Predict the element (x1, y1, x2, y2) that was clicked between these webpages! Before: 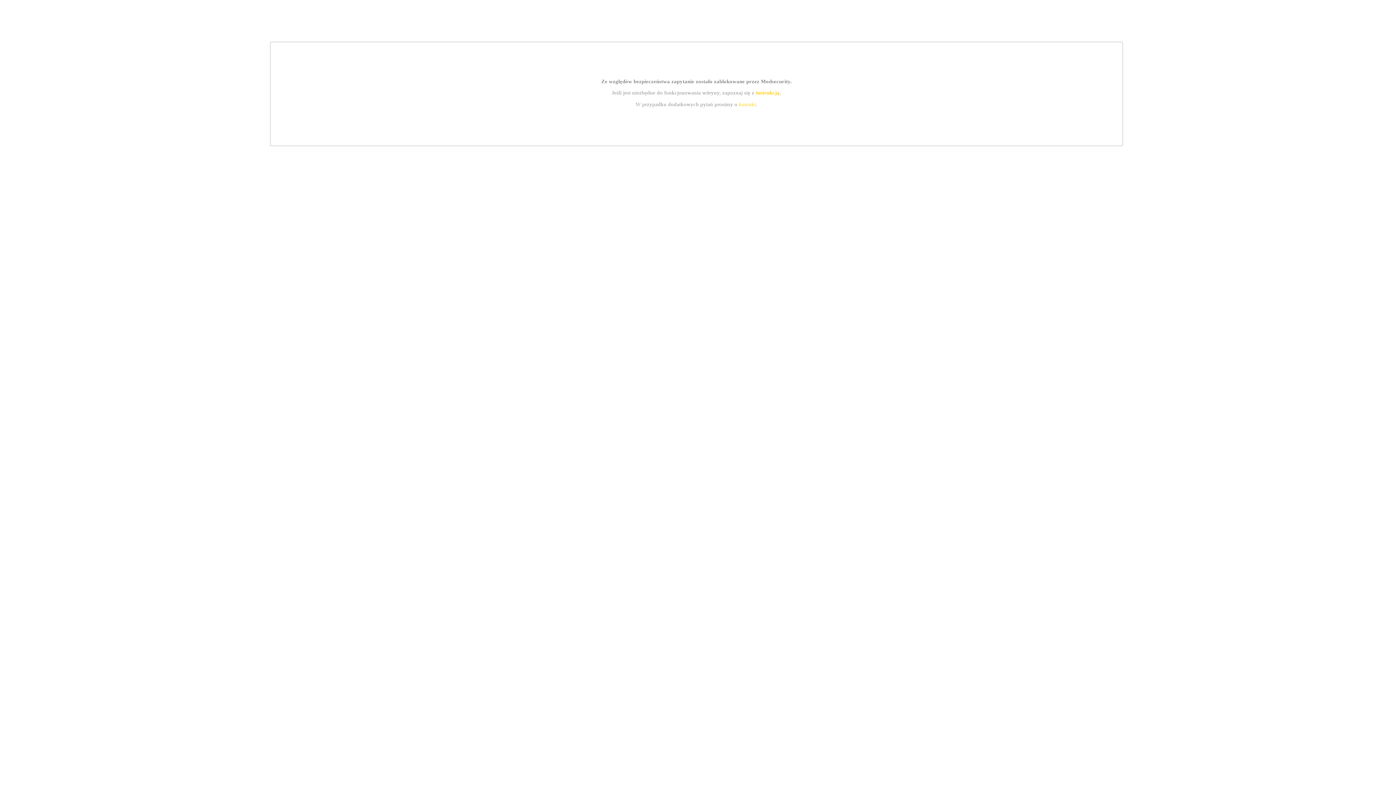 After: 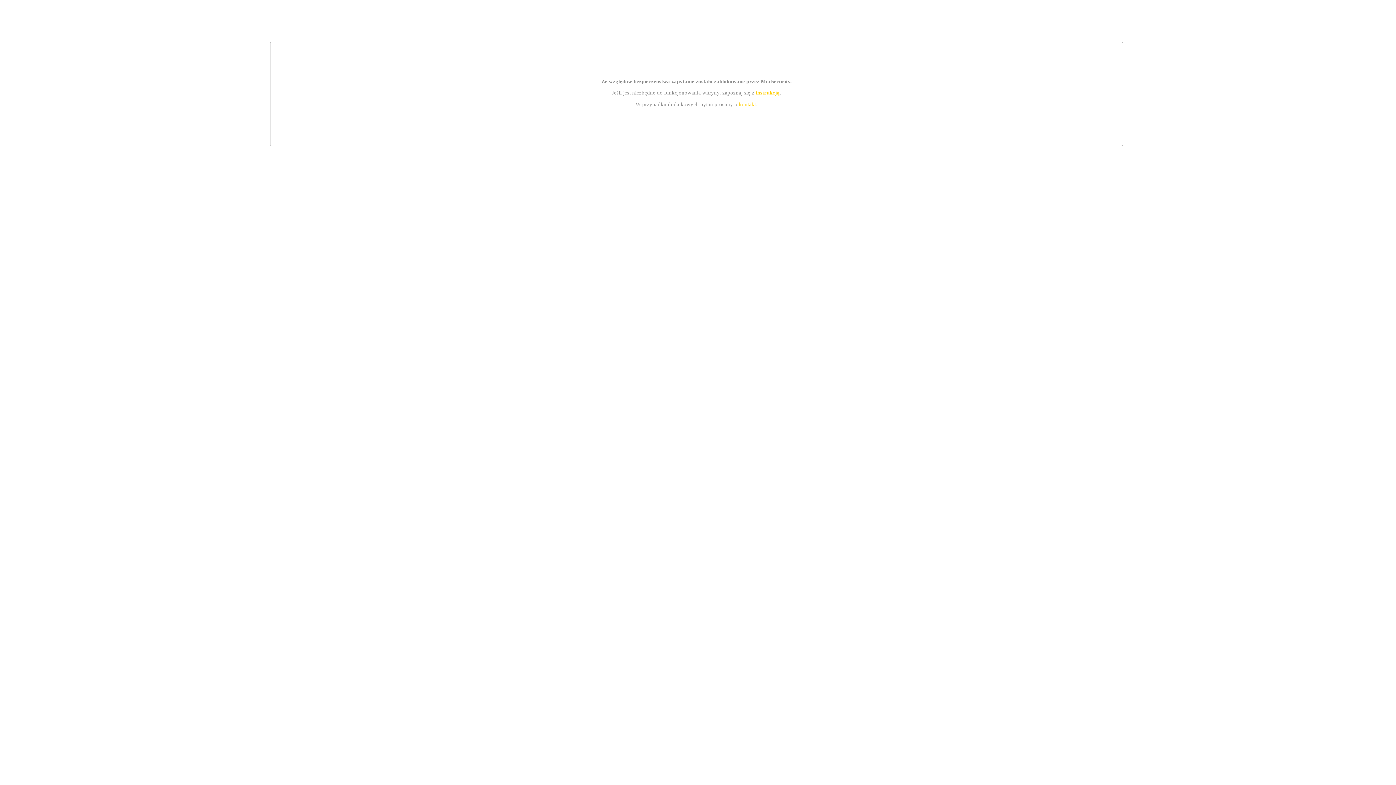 Action: label: instrukcją bbox: (755, 89, 779, 95)